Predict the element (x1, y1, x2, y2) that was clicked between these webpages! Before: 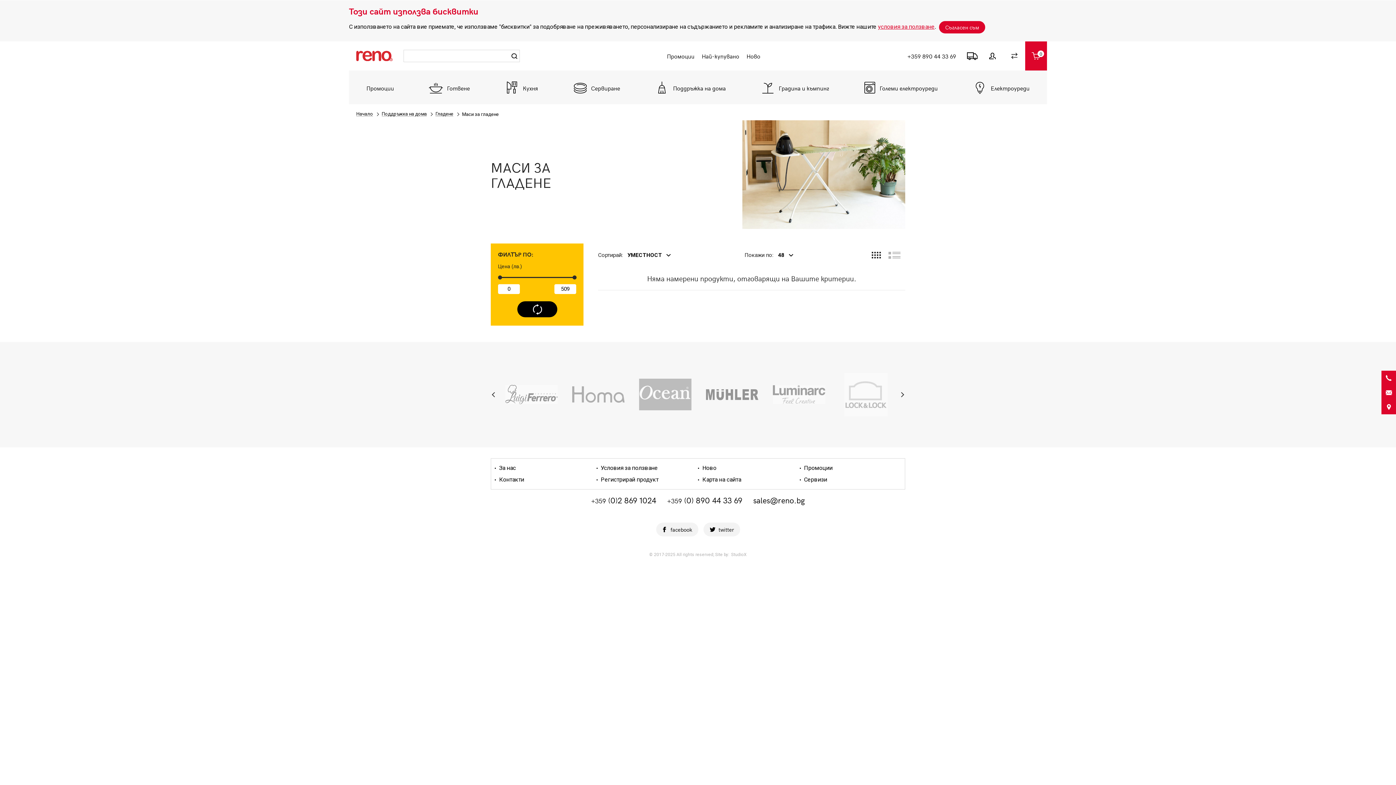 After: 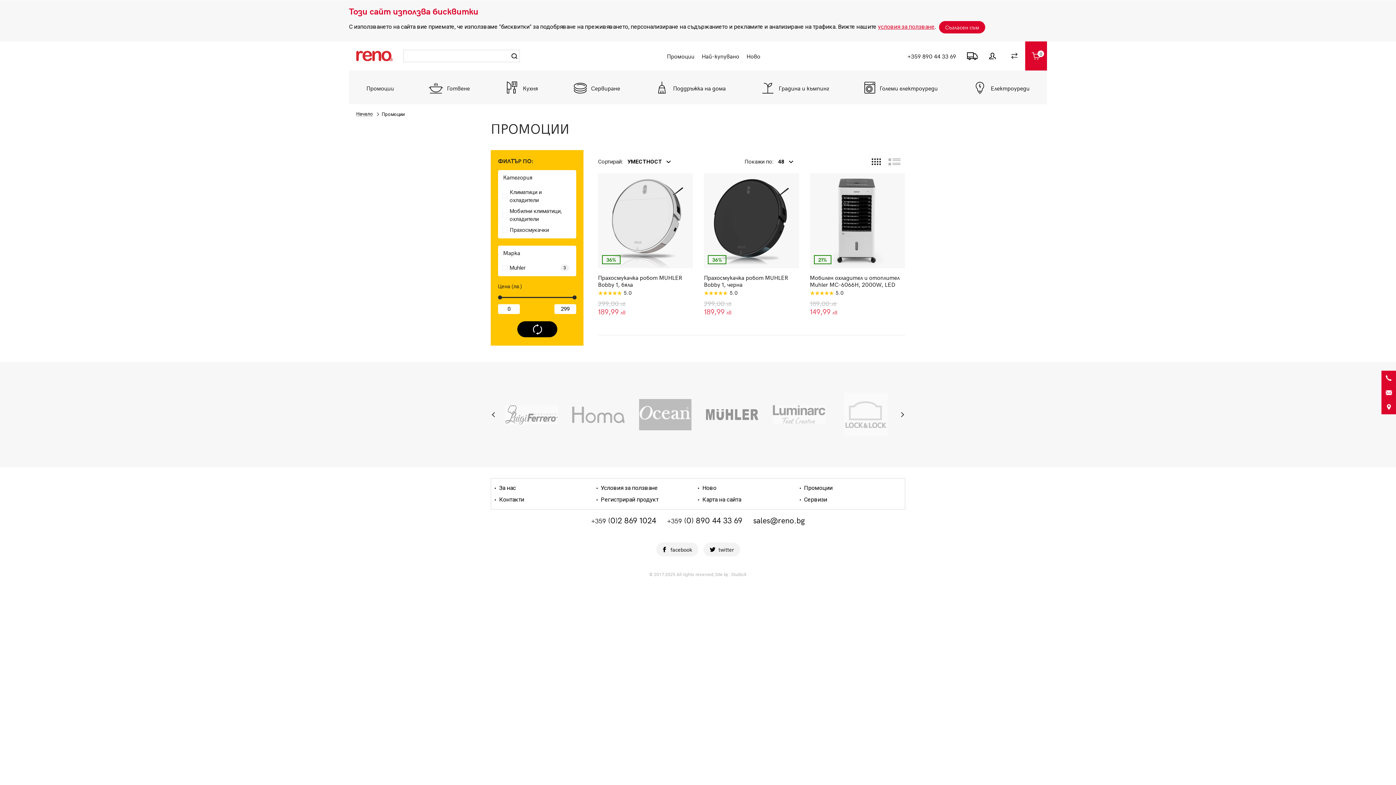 Action: label: Промоции bbox: (349, 70, 411, 104)